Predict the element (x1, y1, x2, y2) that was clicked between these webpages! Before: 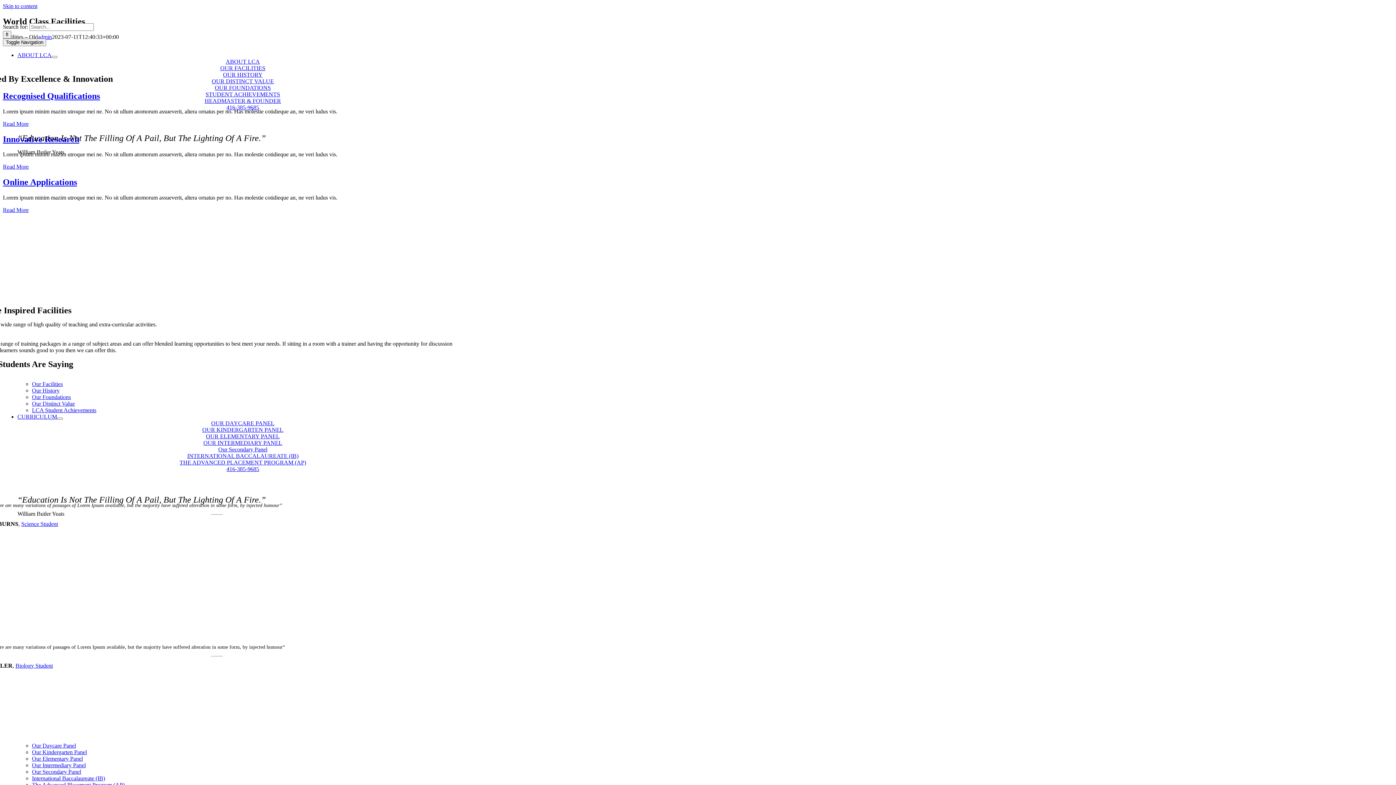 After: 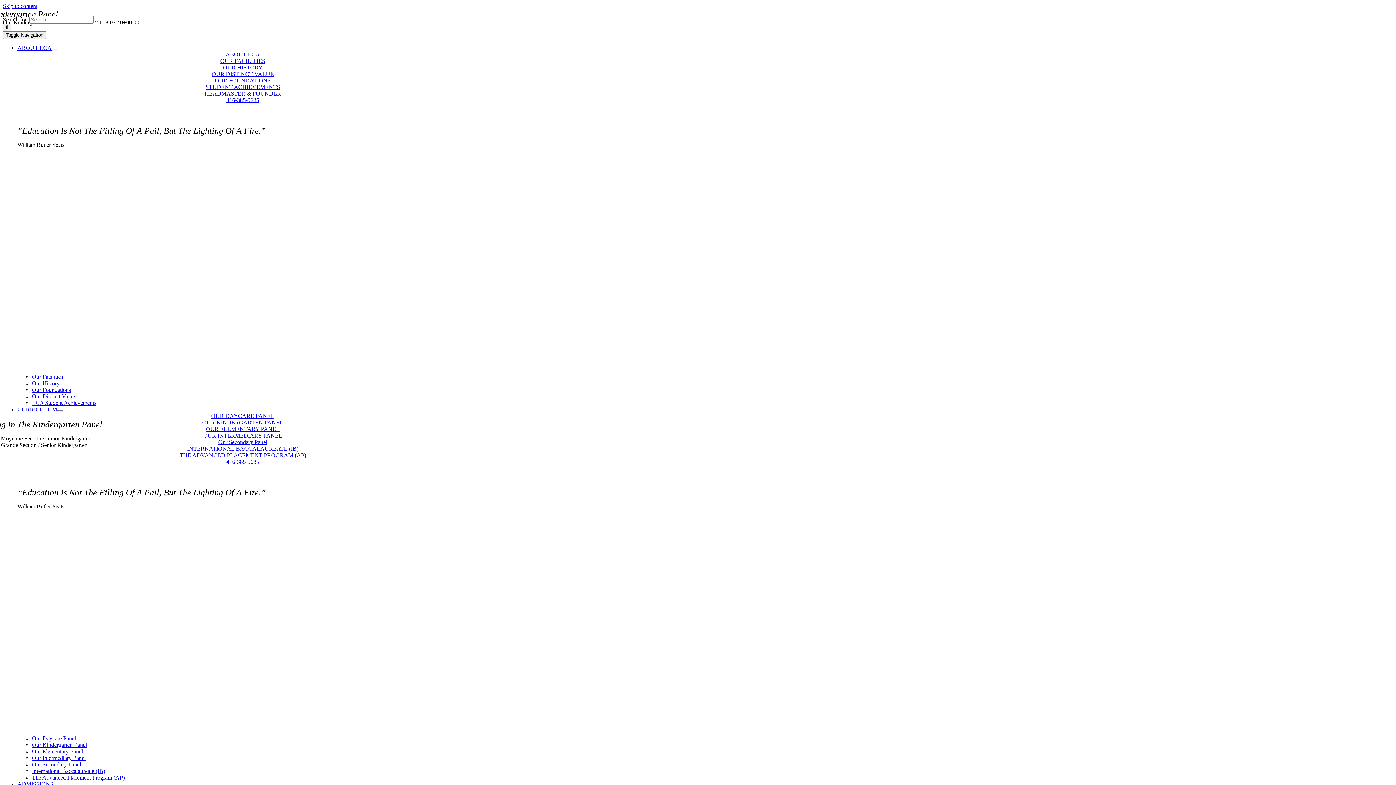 Action: bbox: (202, 426, 283, 433) label: OUR KINDERGARTEN PANEL